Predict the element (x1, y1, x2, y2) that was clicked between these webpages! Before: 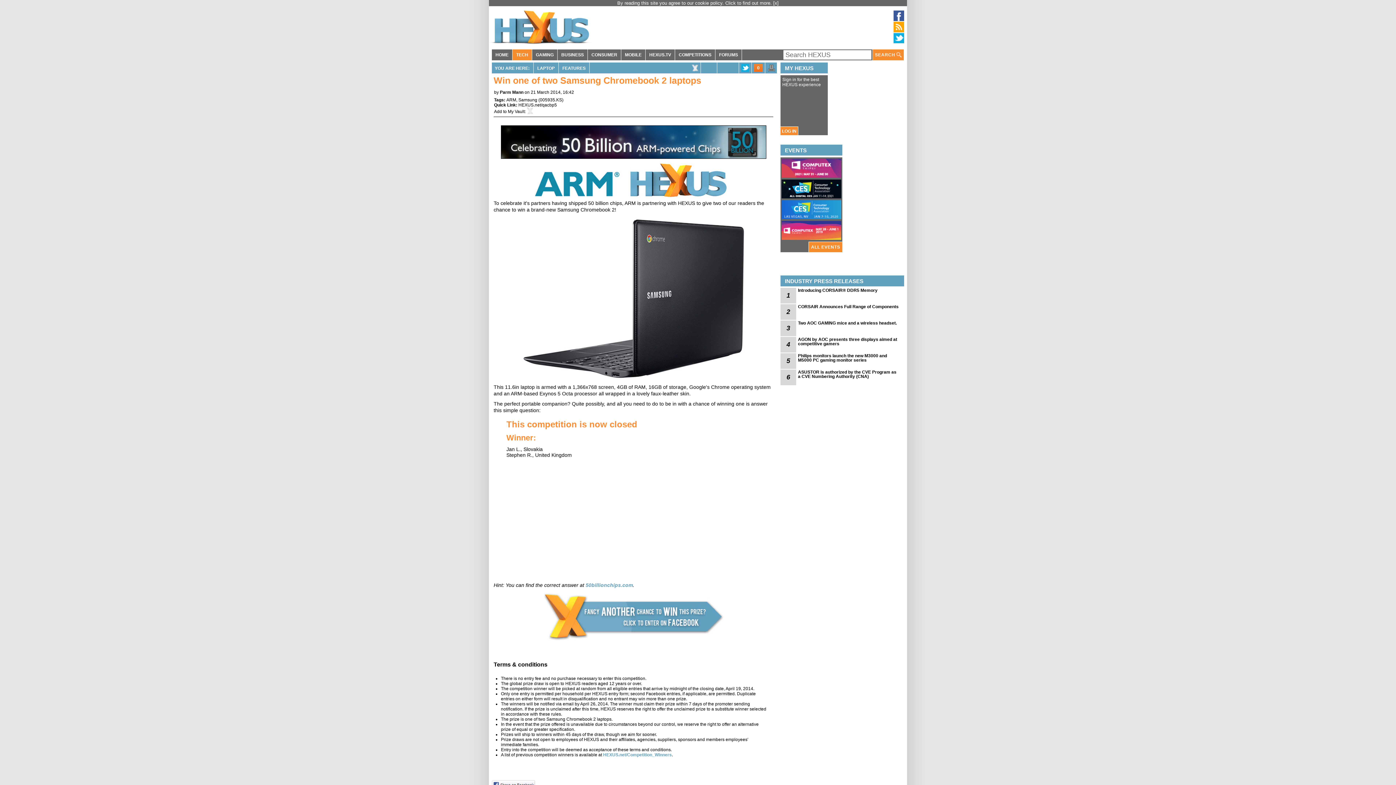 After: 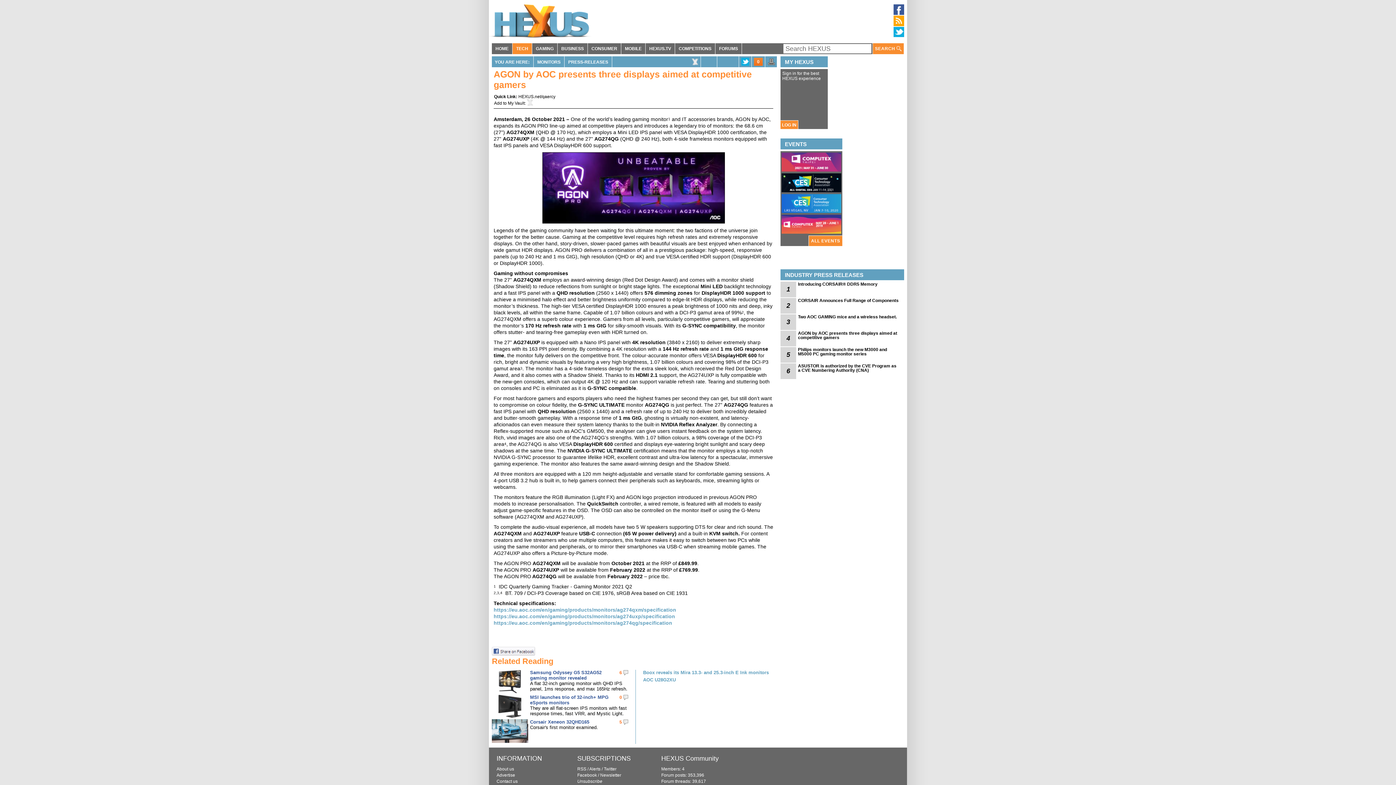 Action: bbox: (780, 337, 796, 352) label: 4